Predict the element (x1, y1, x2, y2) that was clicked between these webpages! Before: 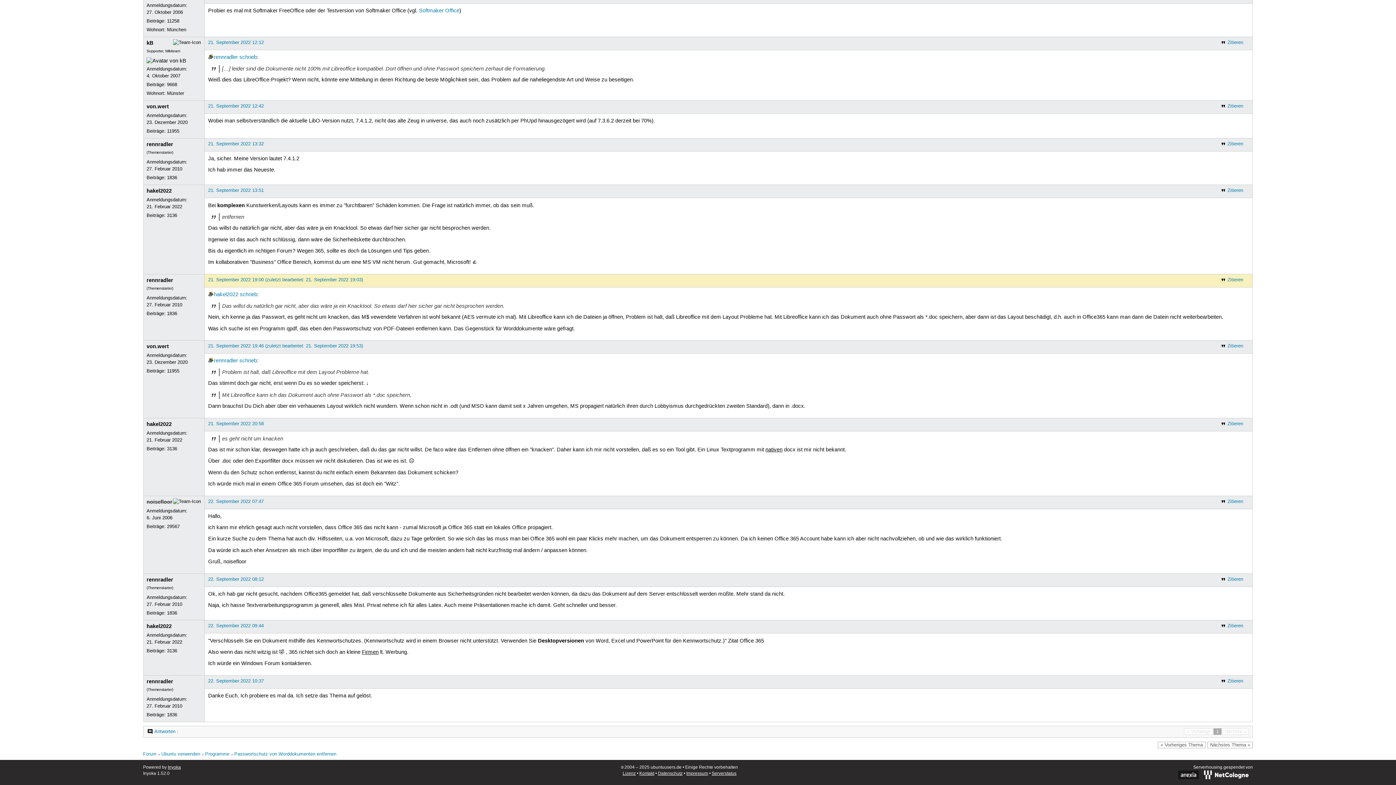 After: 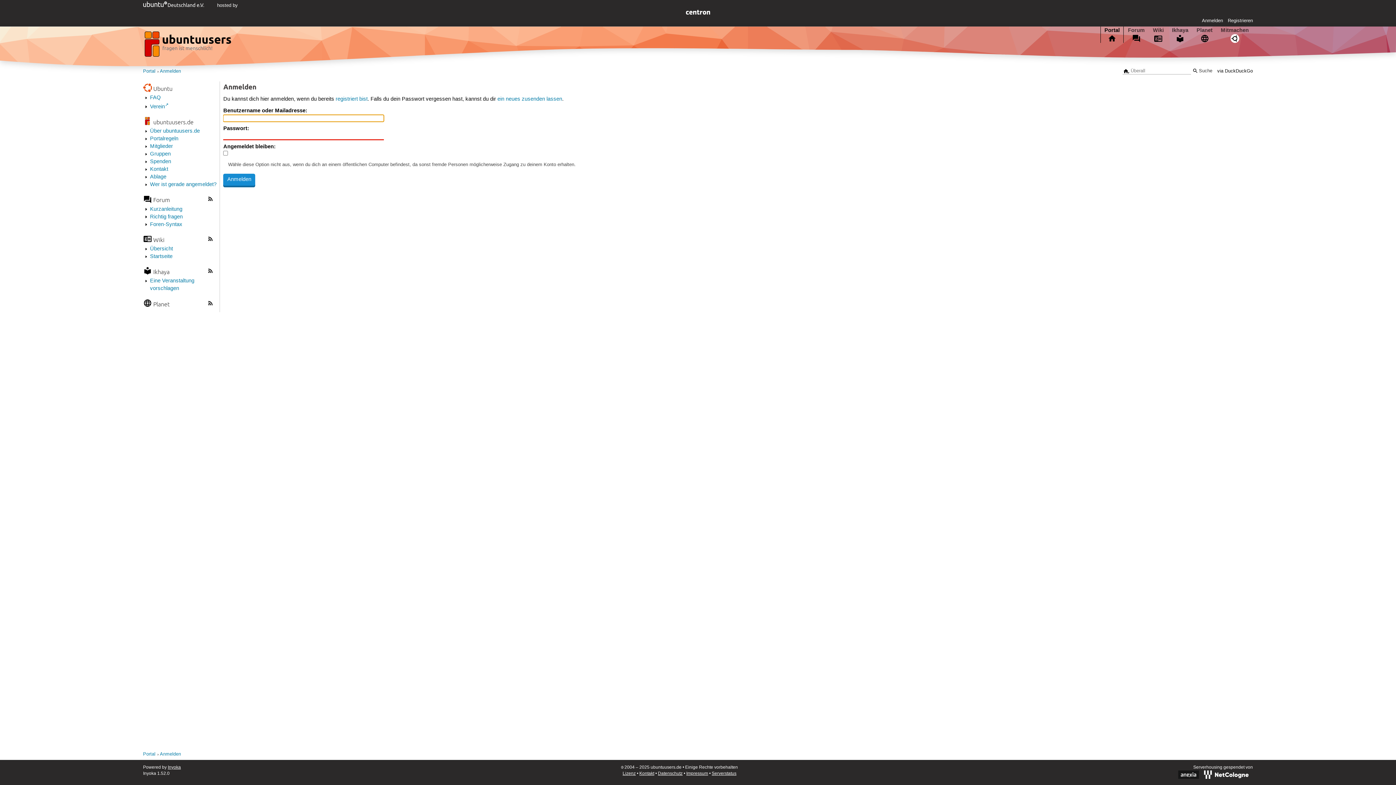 Action: bbox: (1220, 187, 1243, 194) label: Zitieren